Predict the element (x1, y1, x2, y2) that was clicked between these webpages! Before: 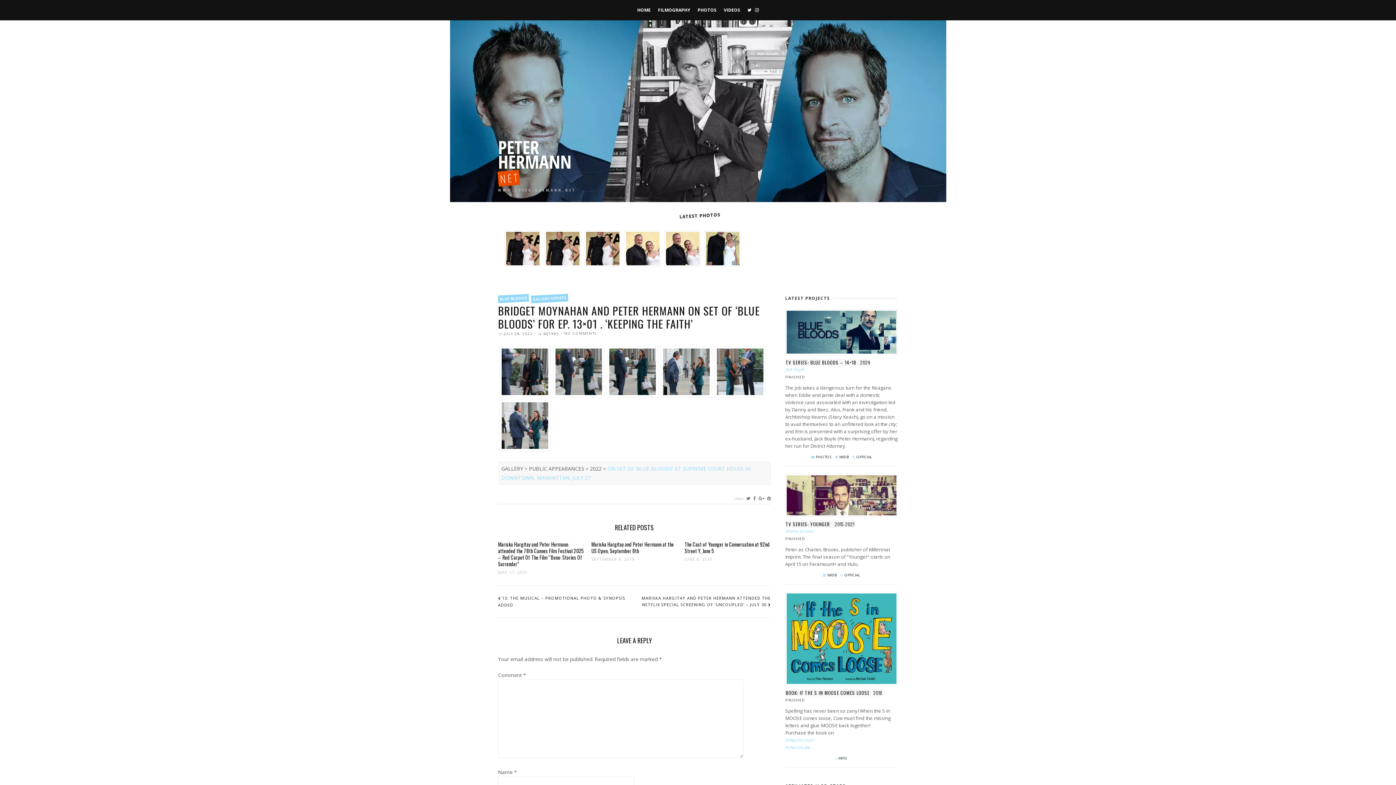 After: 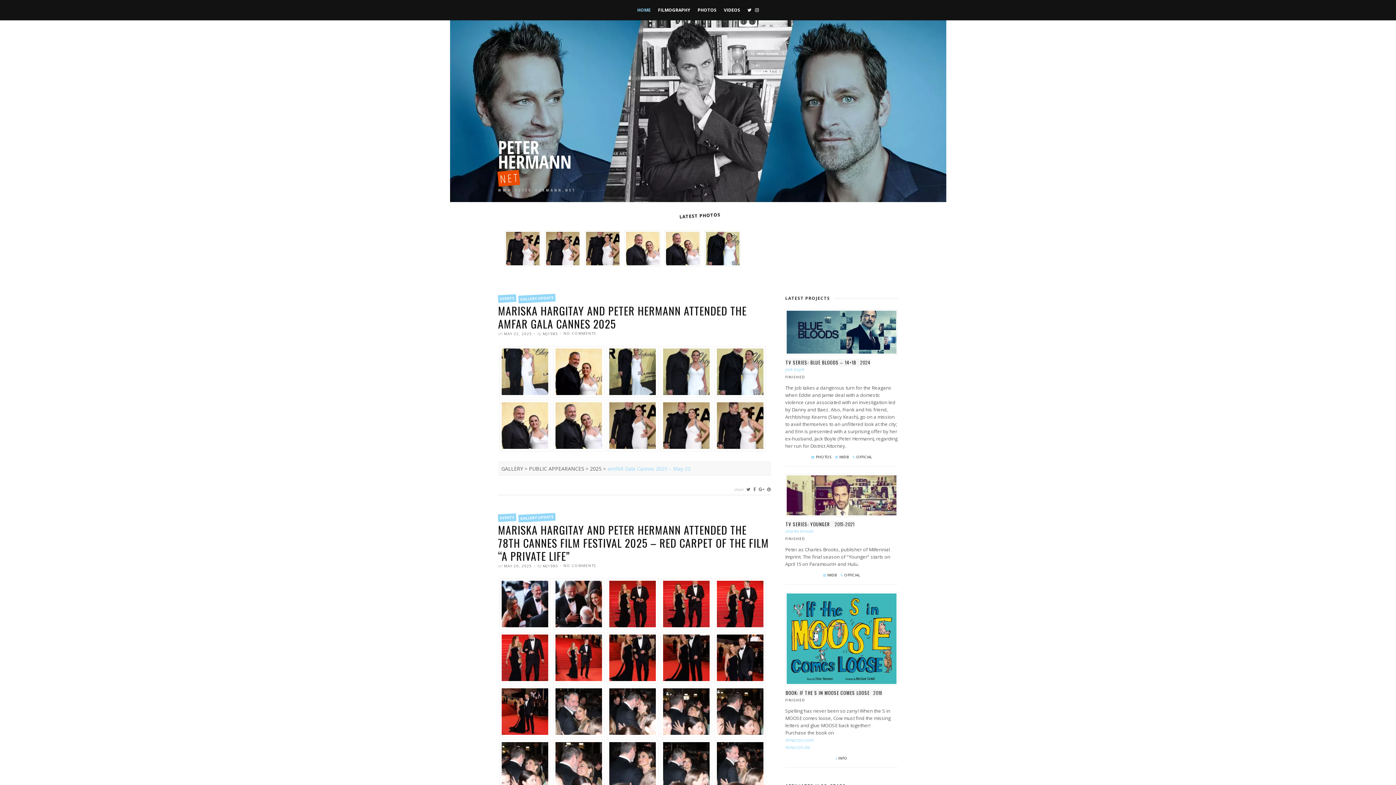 Action: label: HOME bbox: (633, 0, 654, 20)